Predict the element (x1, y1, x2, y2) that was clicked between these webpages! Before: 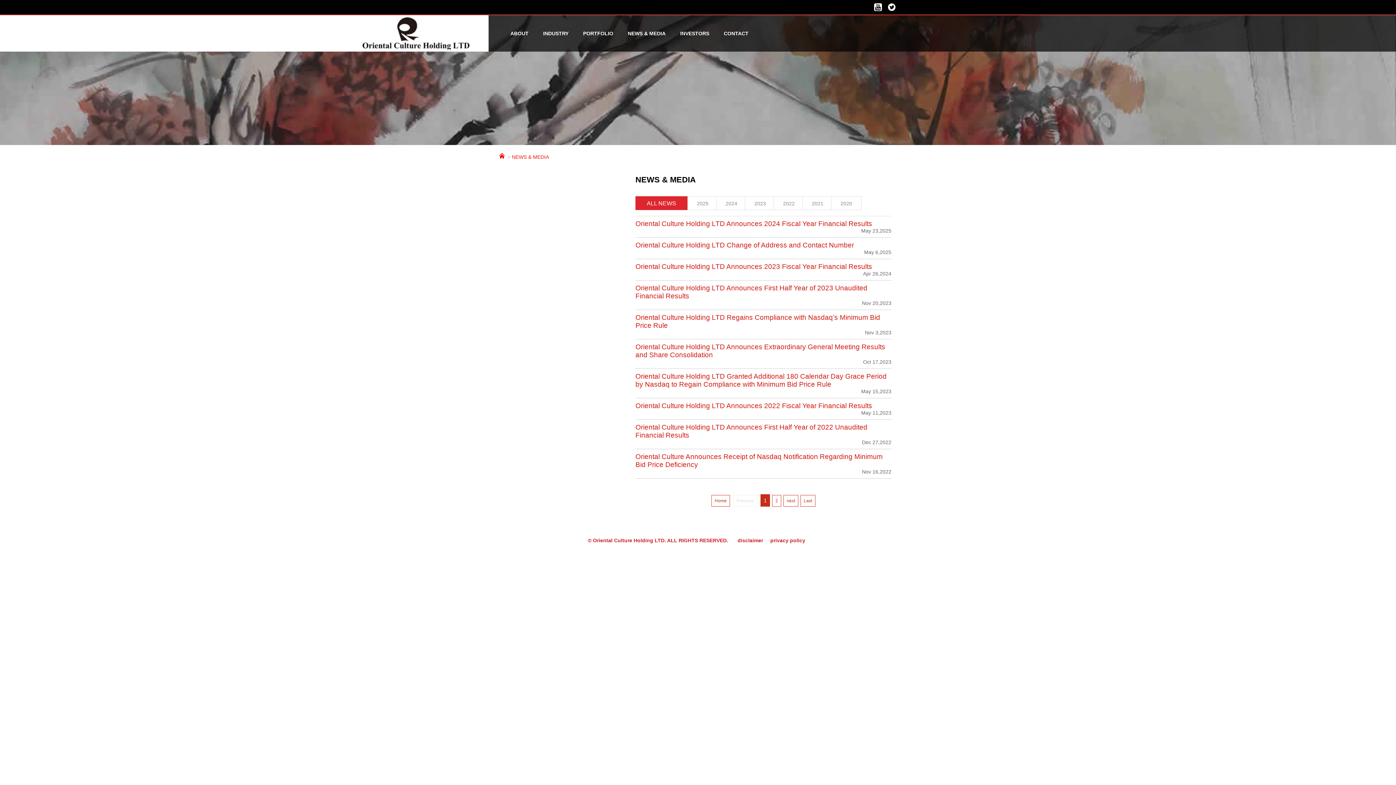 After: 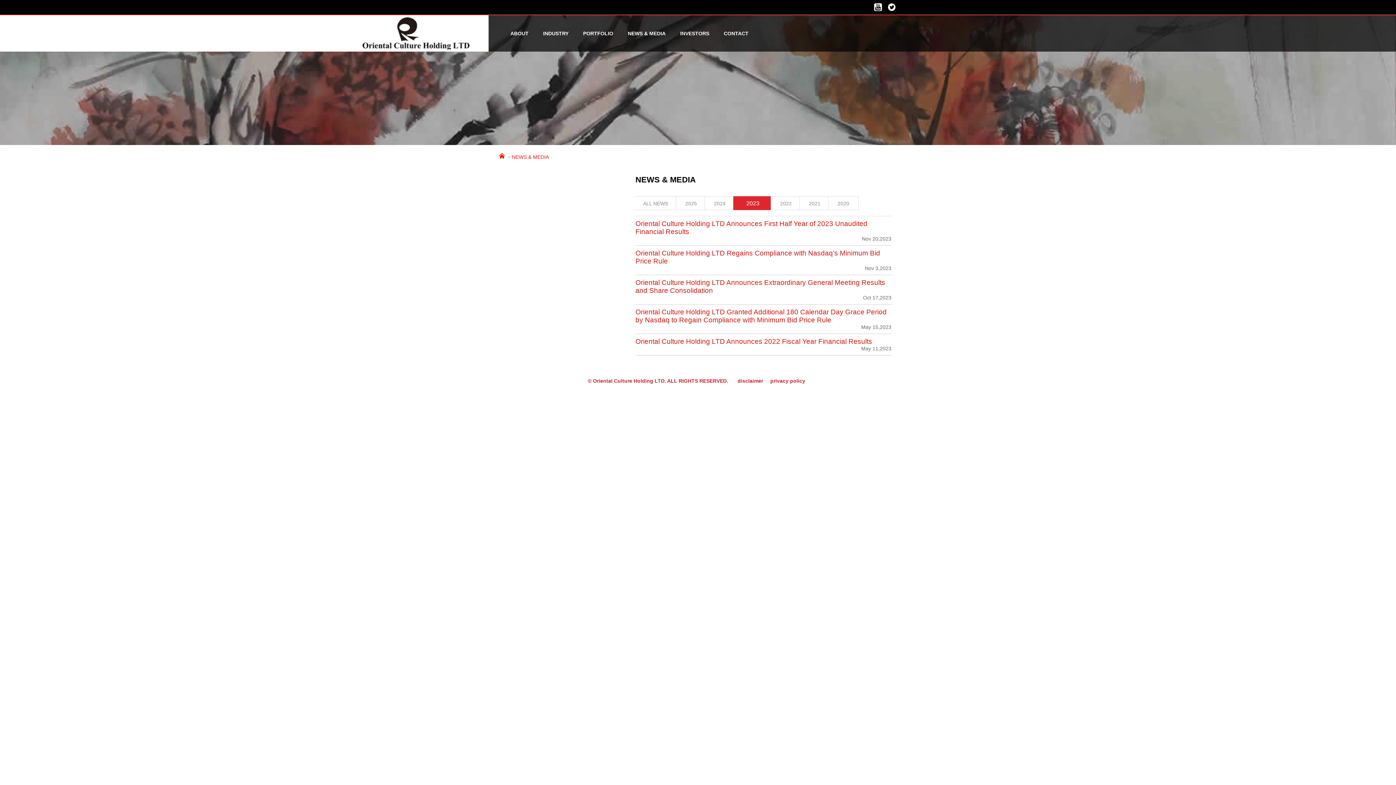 Action: bbox: (745, 196, 775, 210) label: 2023